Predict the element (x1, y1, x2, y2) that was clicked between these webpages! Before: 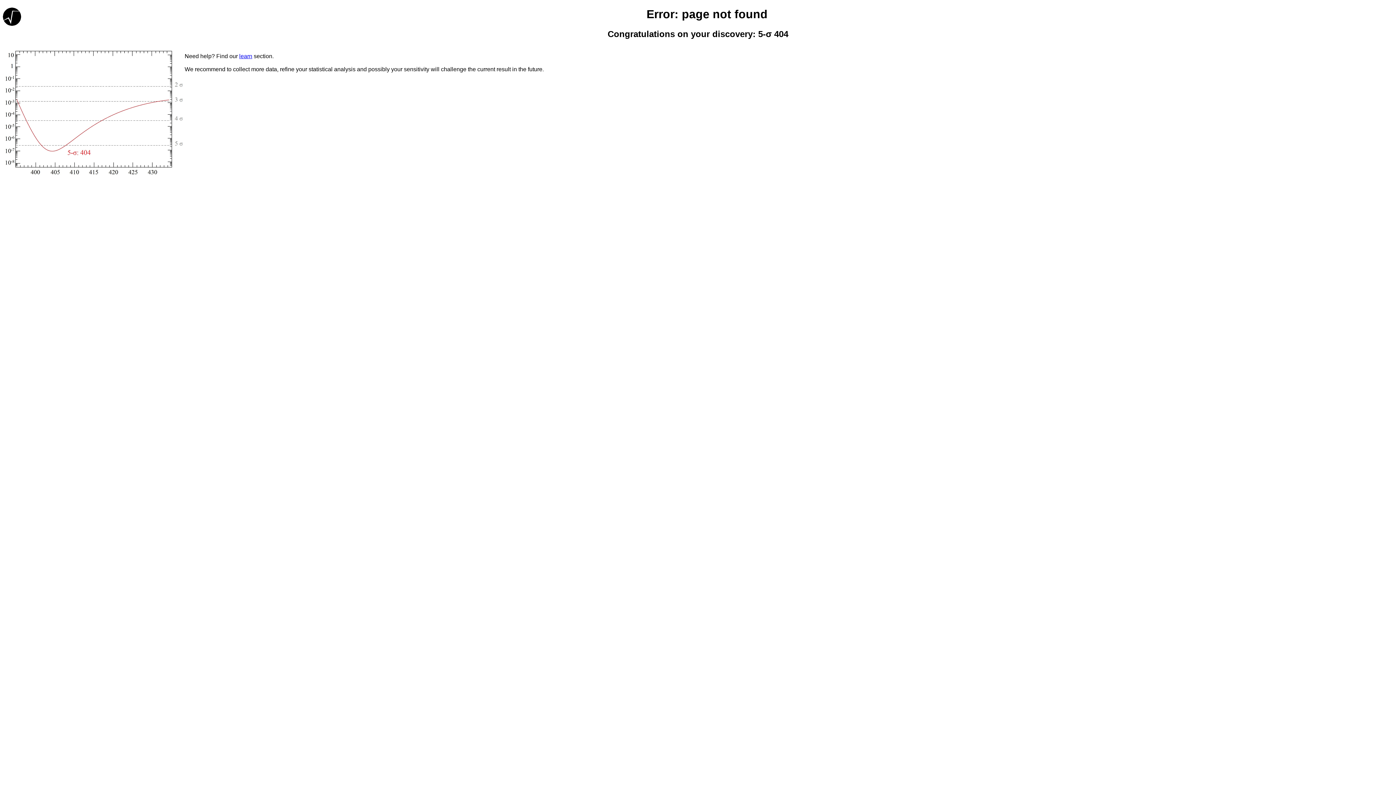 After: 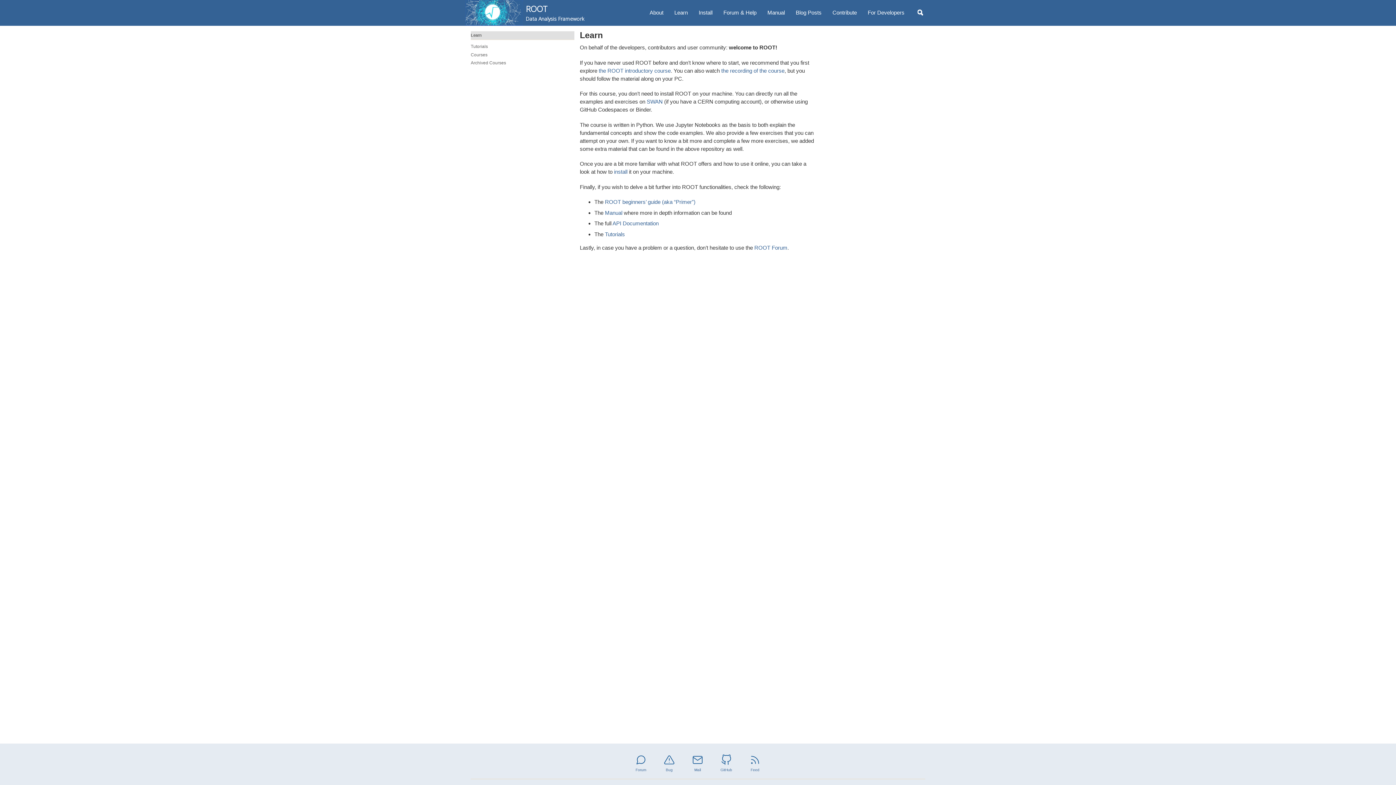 Action: label: learn bbox: (239, 53, 252, 59)